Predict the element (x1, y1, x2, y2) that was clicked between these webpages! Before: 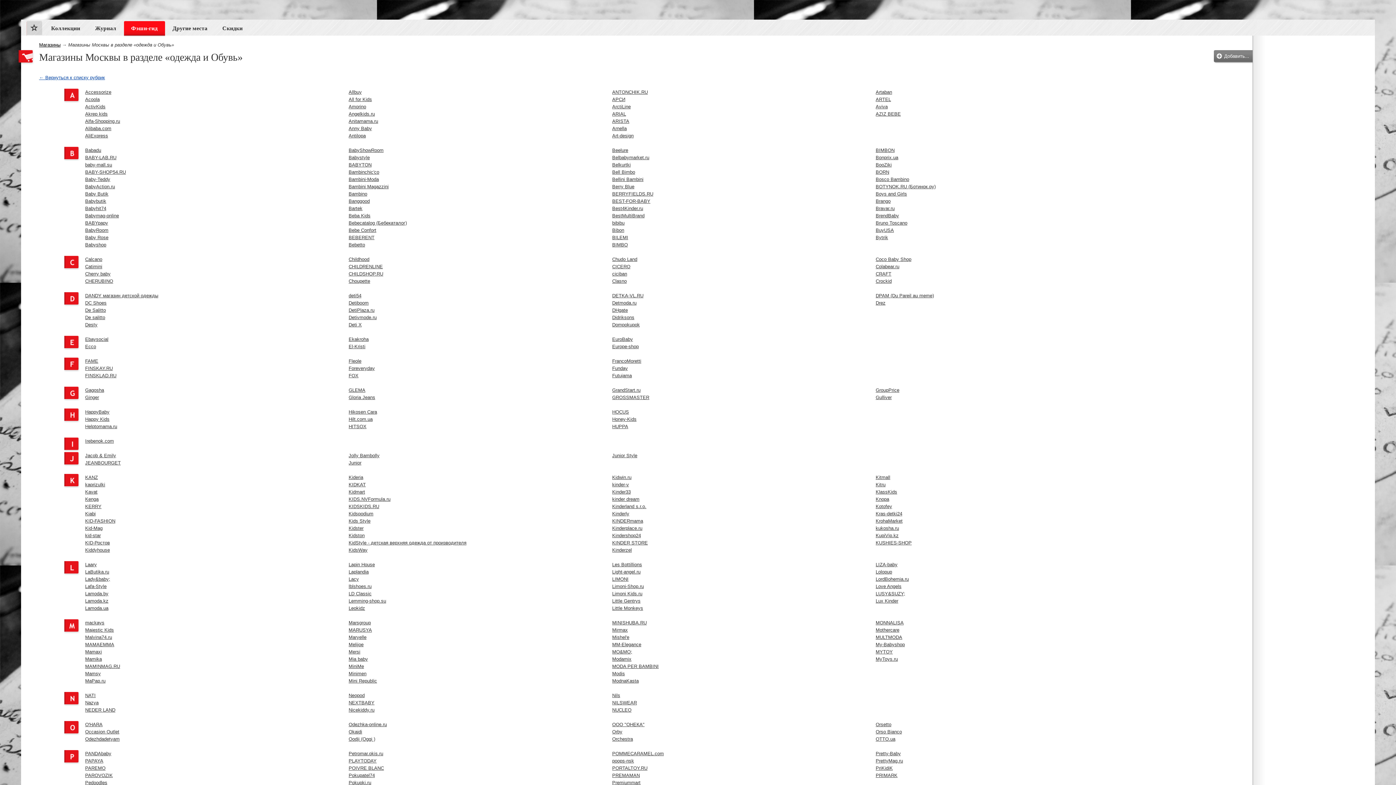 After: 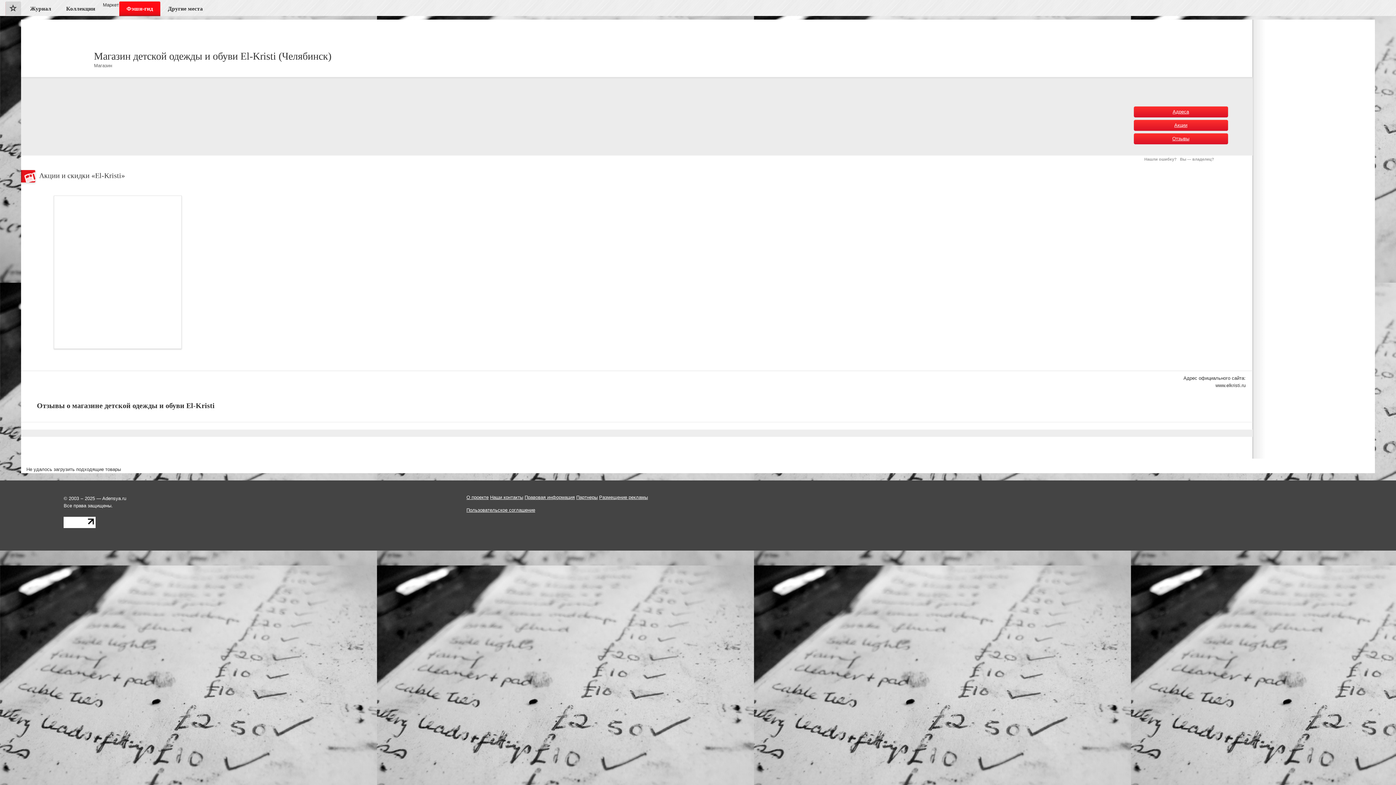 Action: bbox: (348, 343, 365, 349) label: El-Kristi